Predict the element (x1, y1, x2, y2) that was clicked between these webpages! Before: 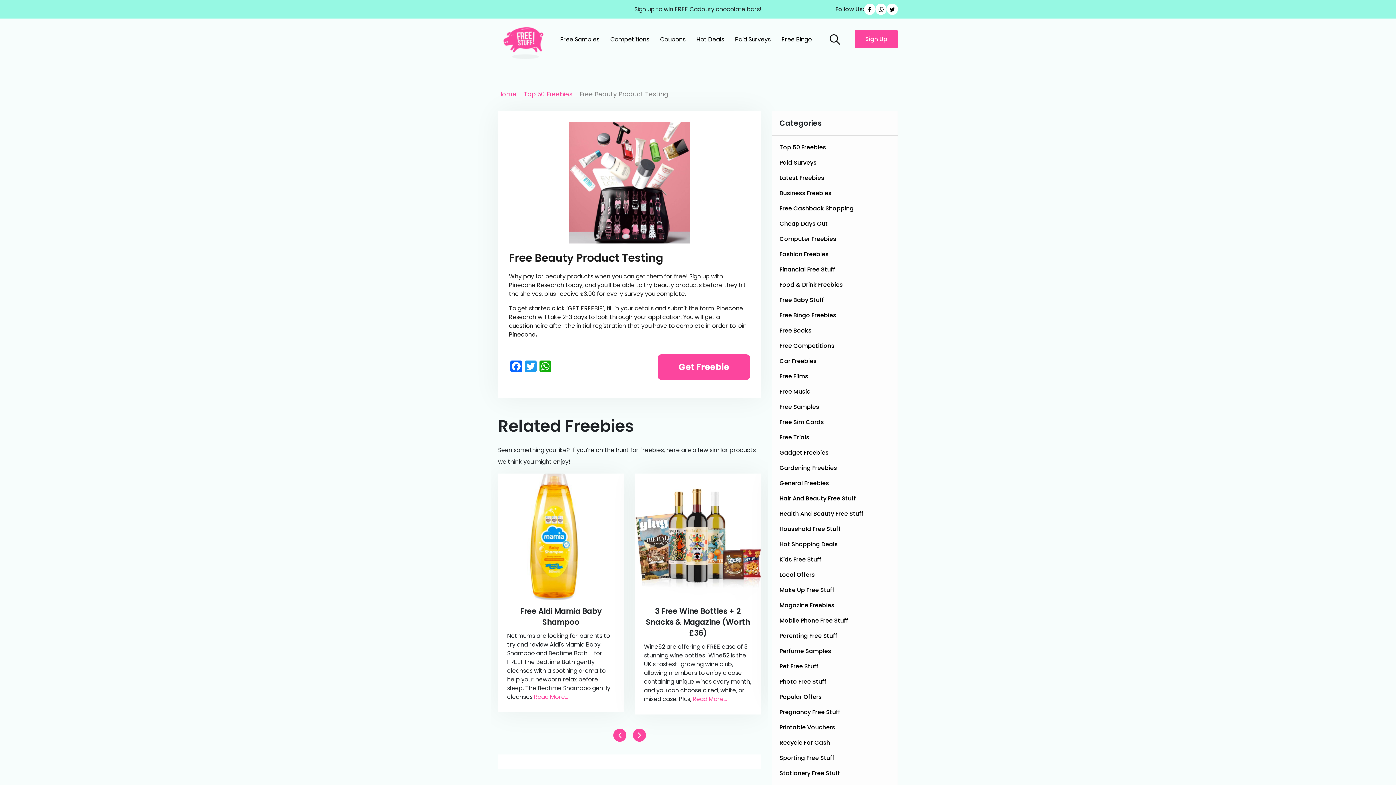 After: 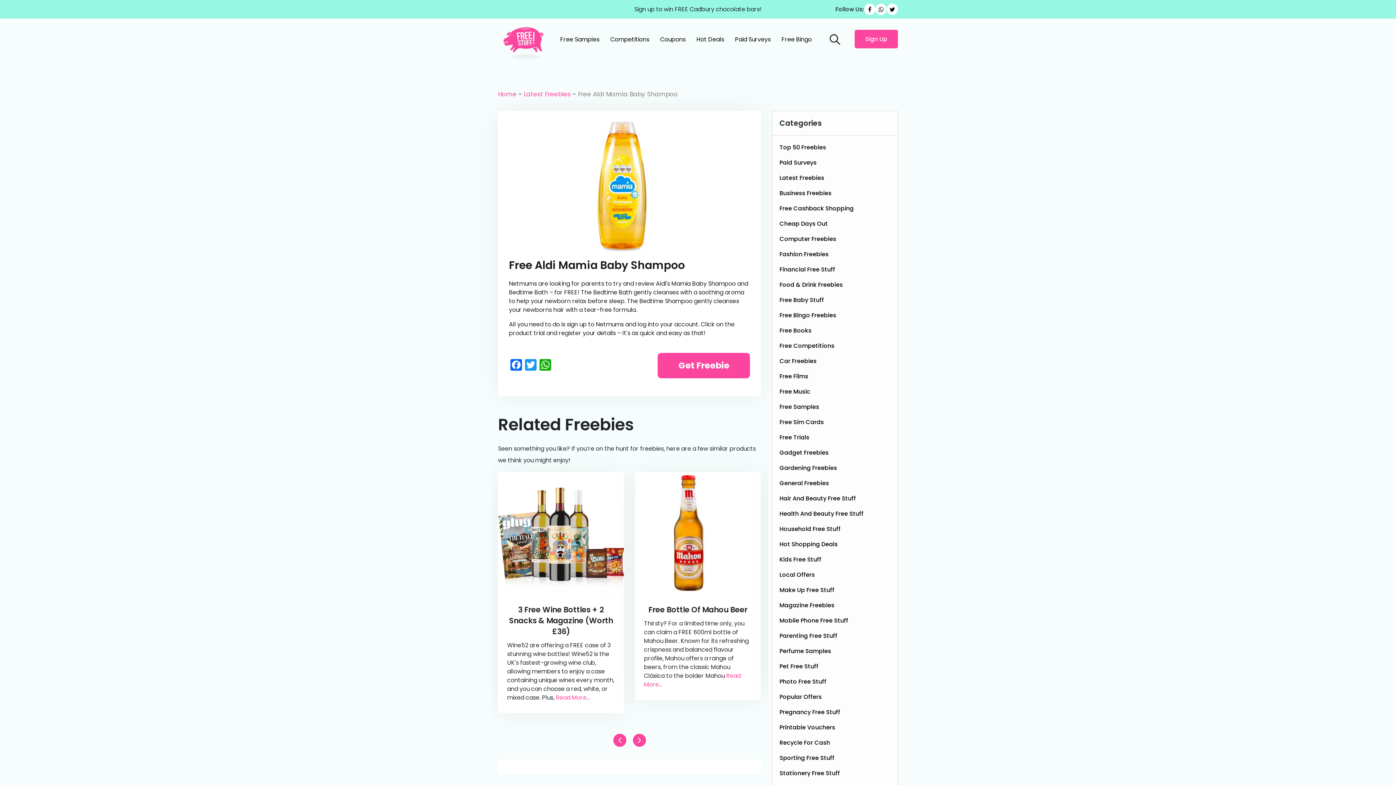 Action: bbox: (498, 532, 624, 540)